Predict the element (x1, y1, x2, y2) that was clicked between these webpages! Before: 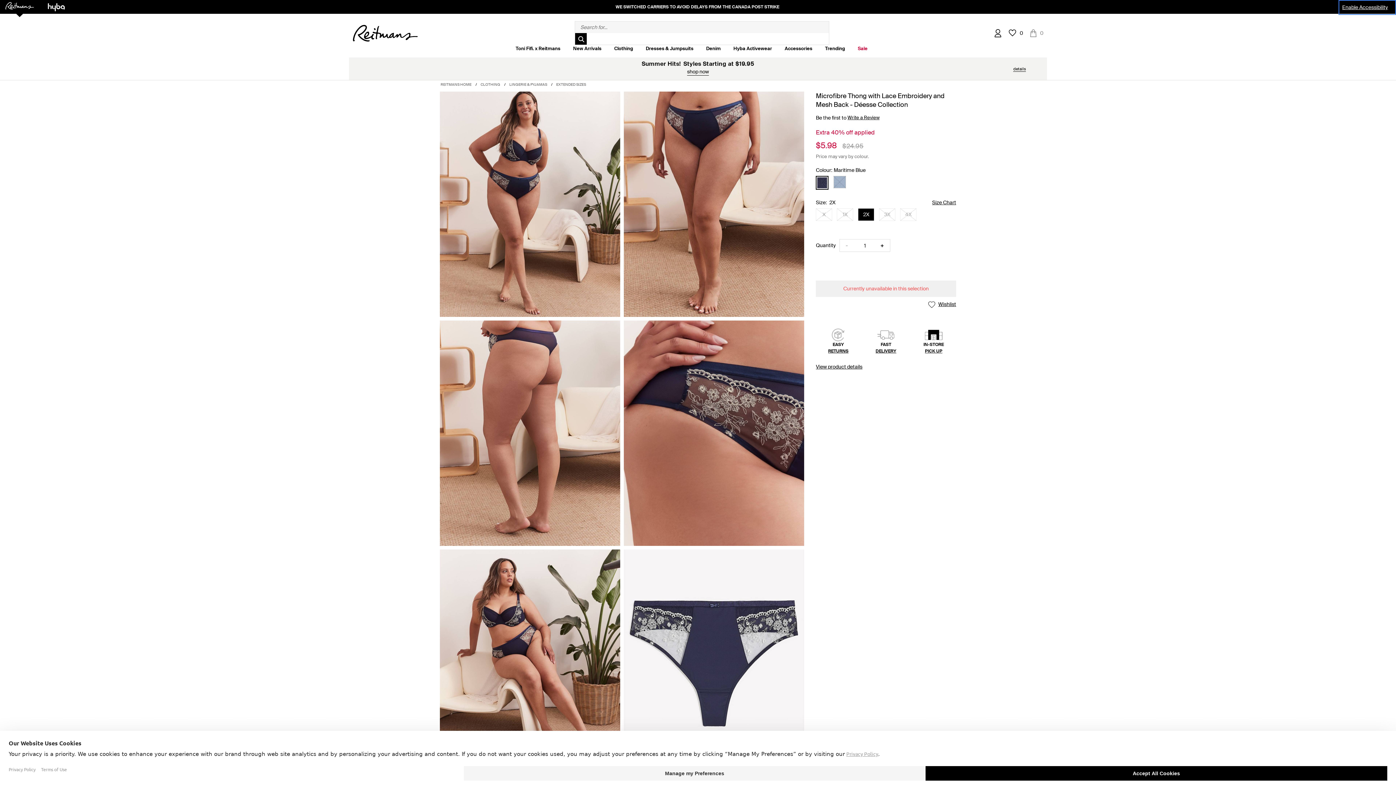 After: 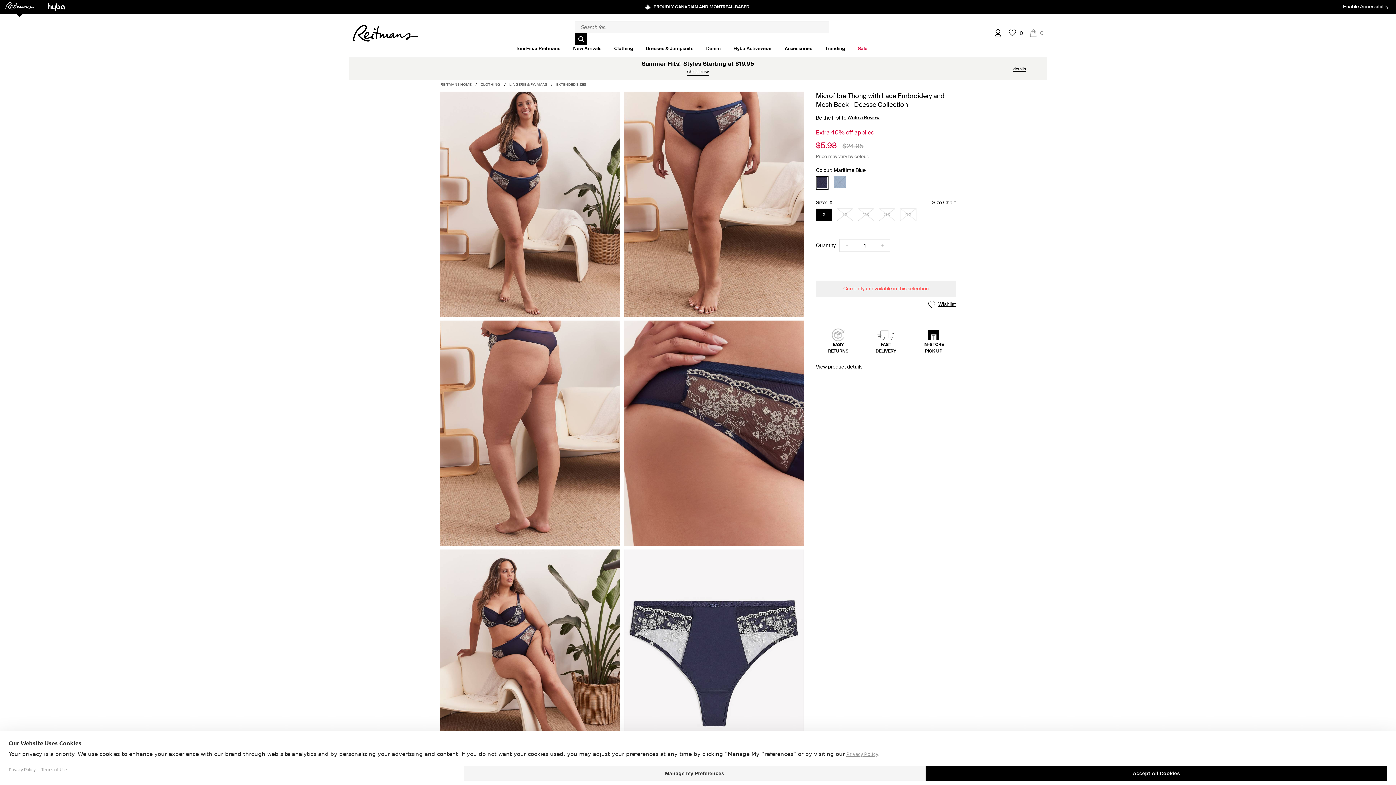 Action: label: X bbox: (816, 208, 832, 220)